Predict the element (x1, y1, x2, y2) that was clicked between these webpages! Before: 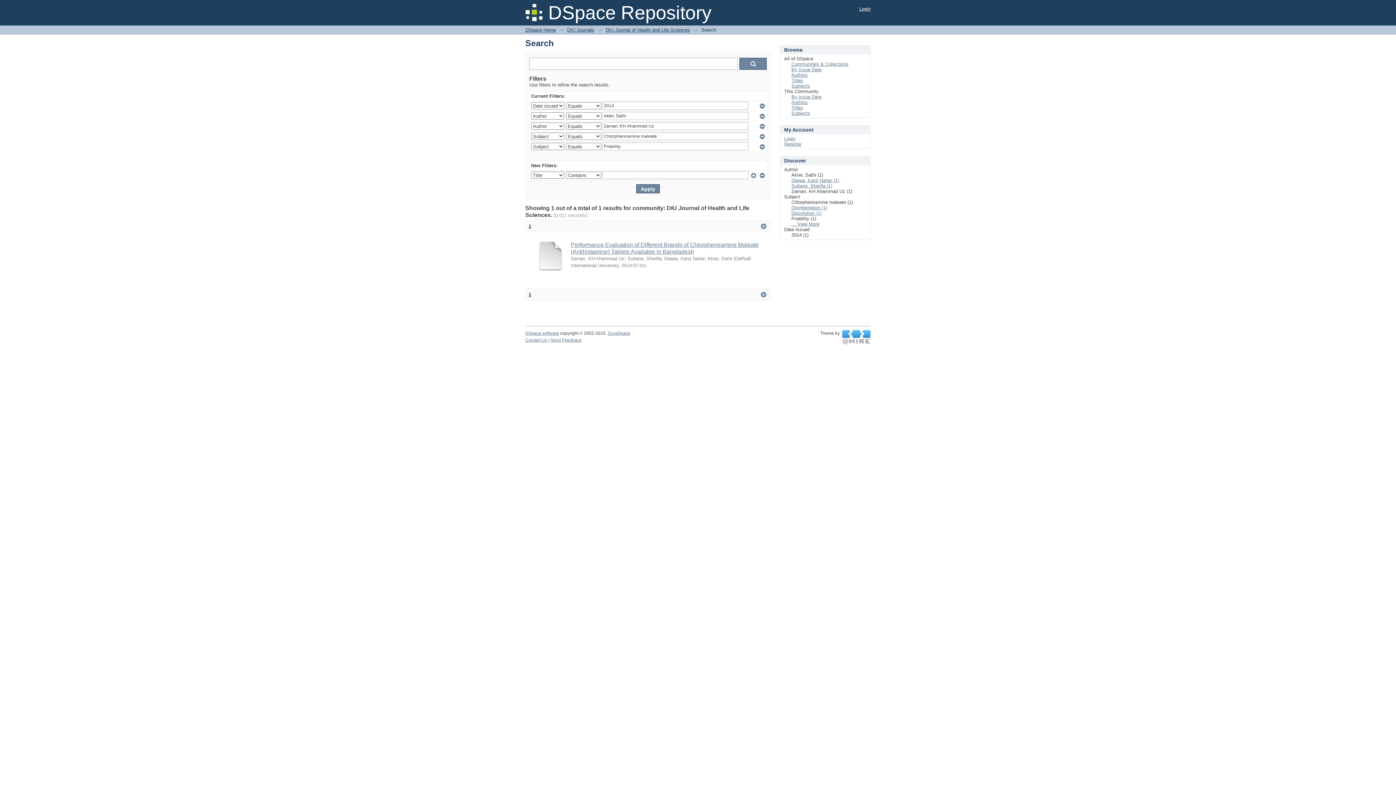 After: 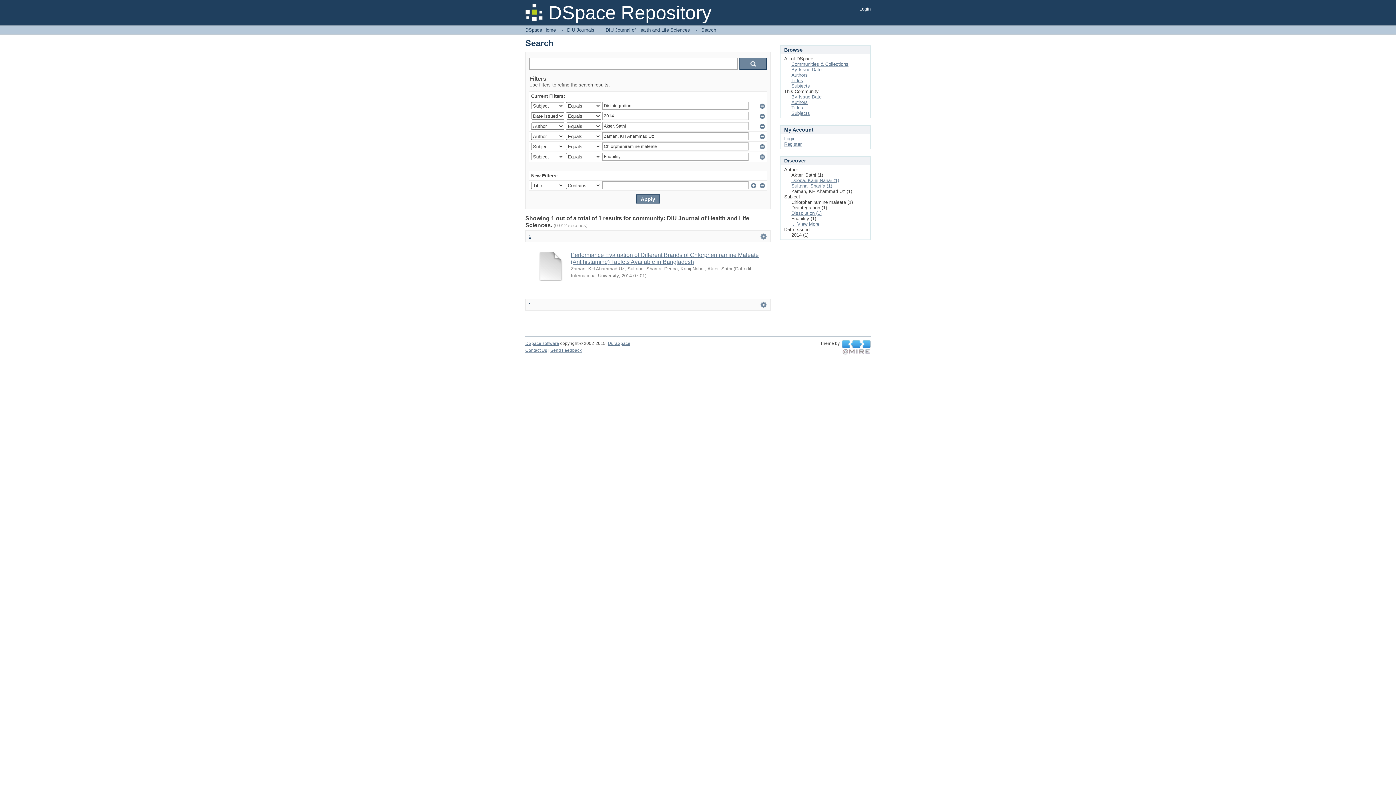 Action: label: Disintegration (1) bbox: (791, 205, 827, 210)